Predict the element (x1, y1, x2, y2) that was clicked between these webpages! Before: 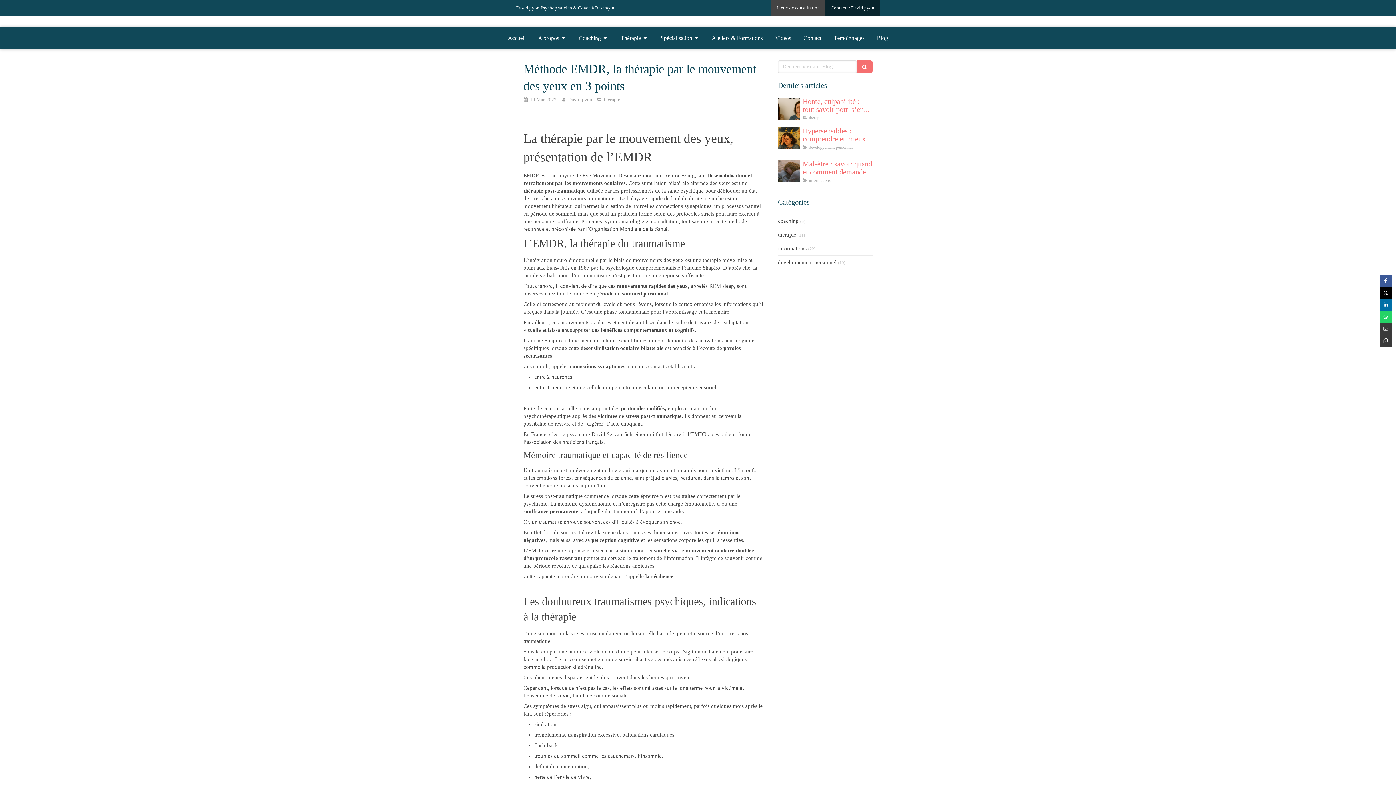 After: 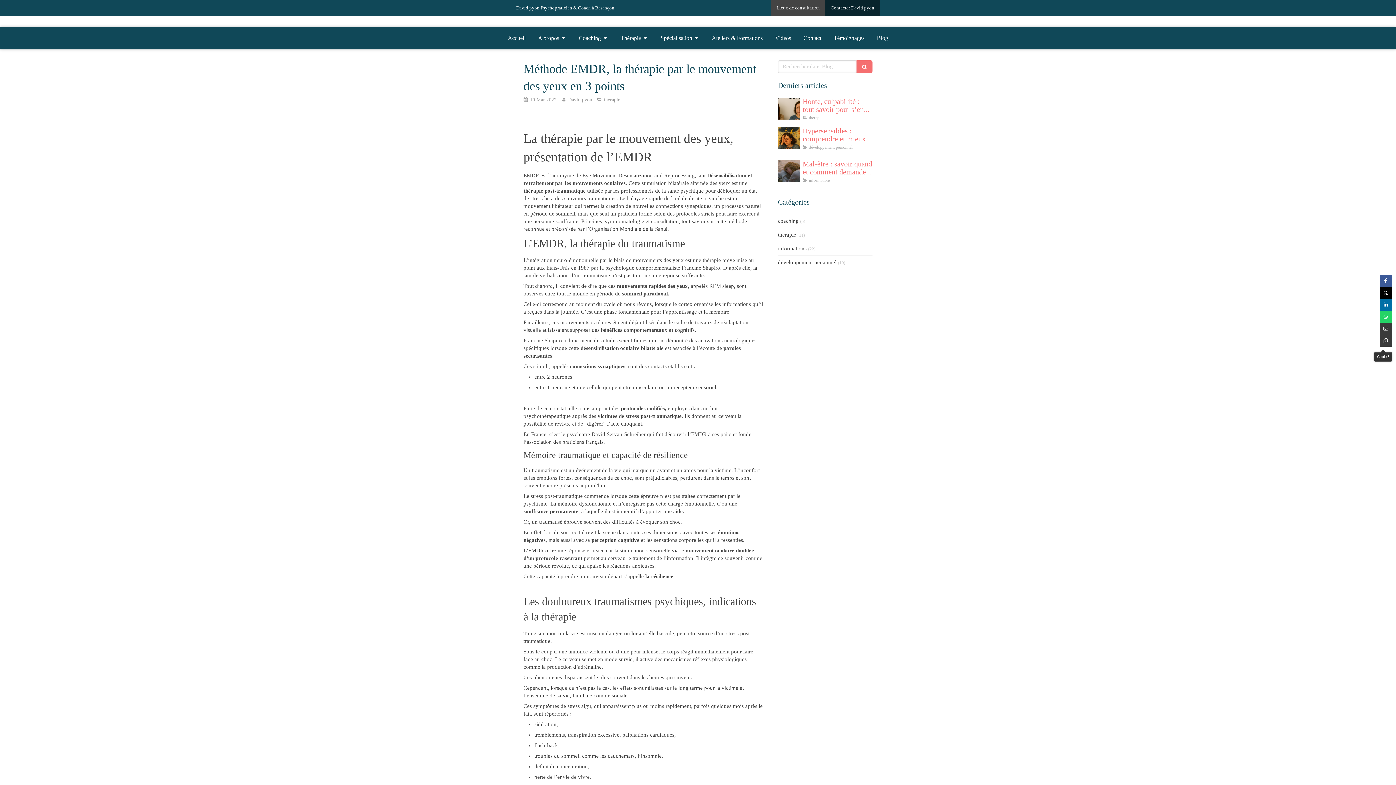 Action: bbox: (1380, 334, 1392, 346)